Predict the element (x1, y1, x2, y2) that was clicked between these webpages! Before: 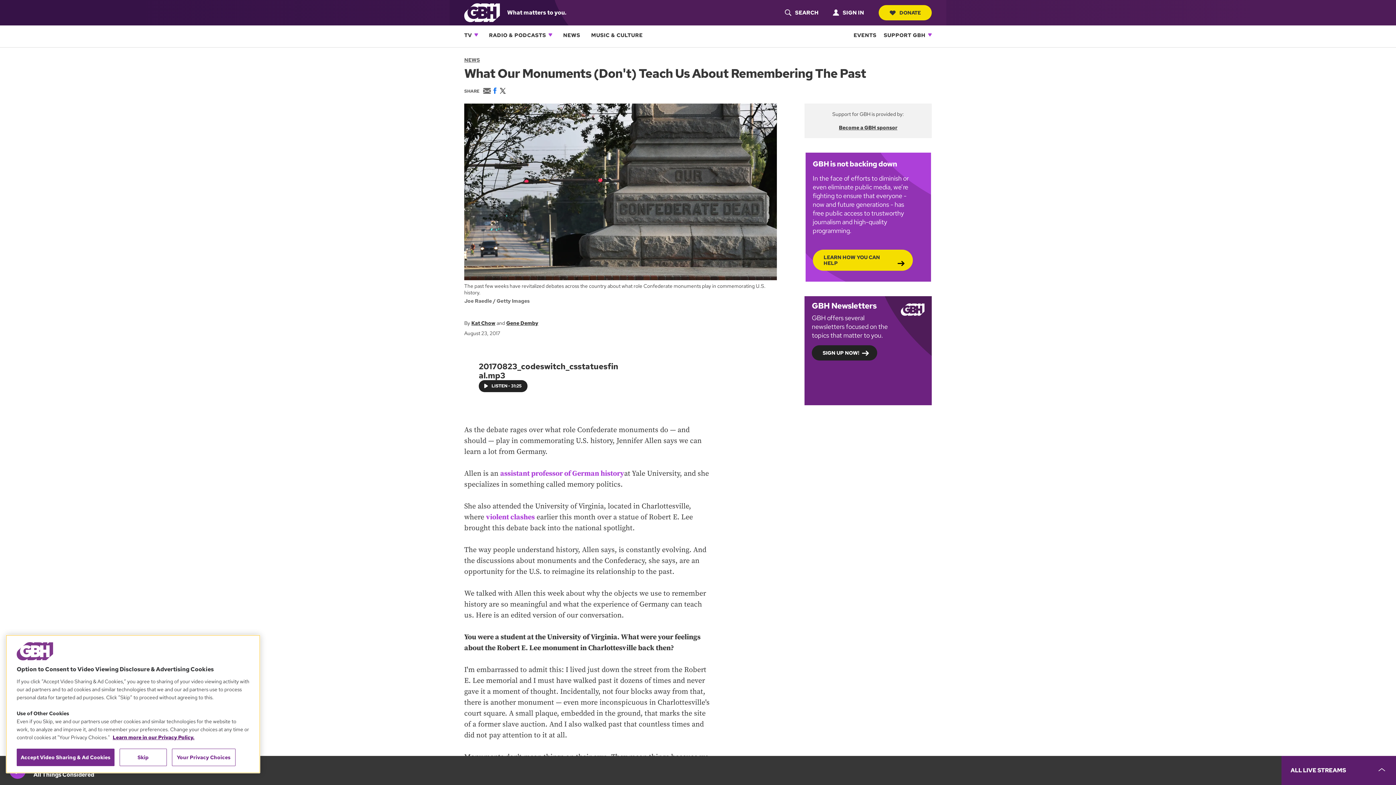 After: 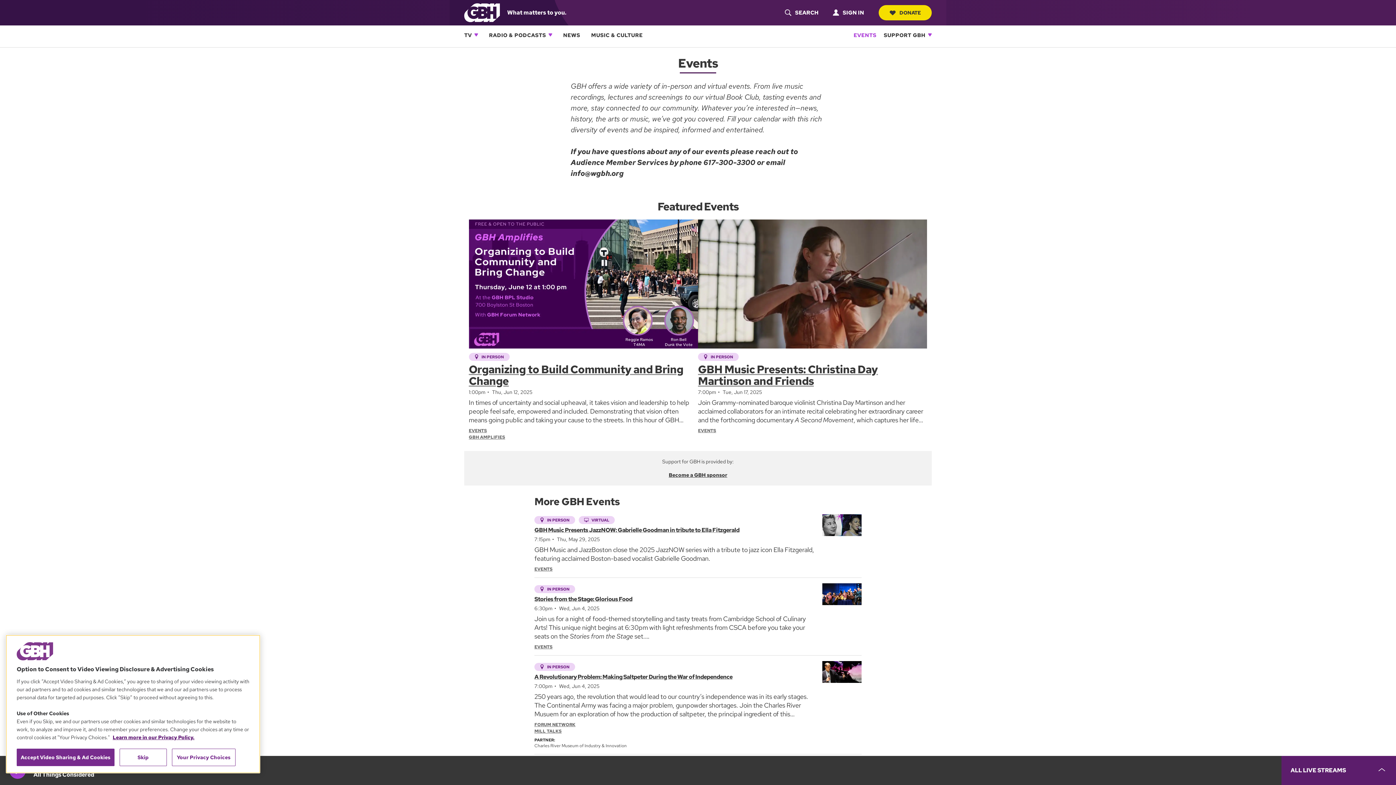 Action: bbox: (853, 25, 876, 45) label: EVENTS